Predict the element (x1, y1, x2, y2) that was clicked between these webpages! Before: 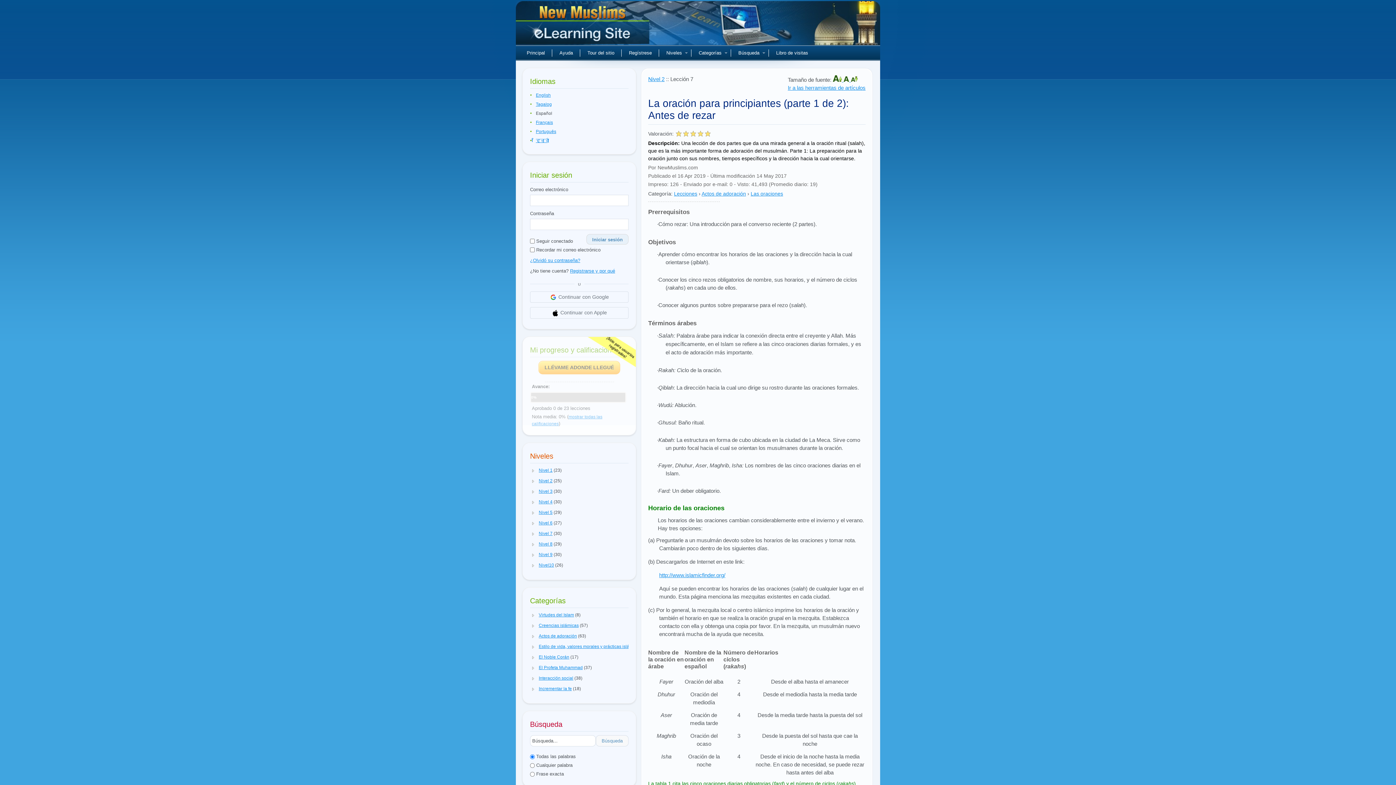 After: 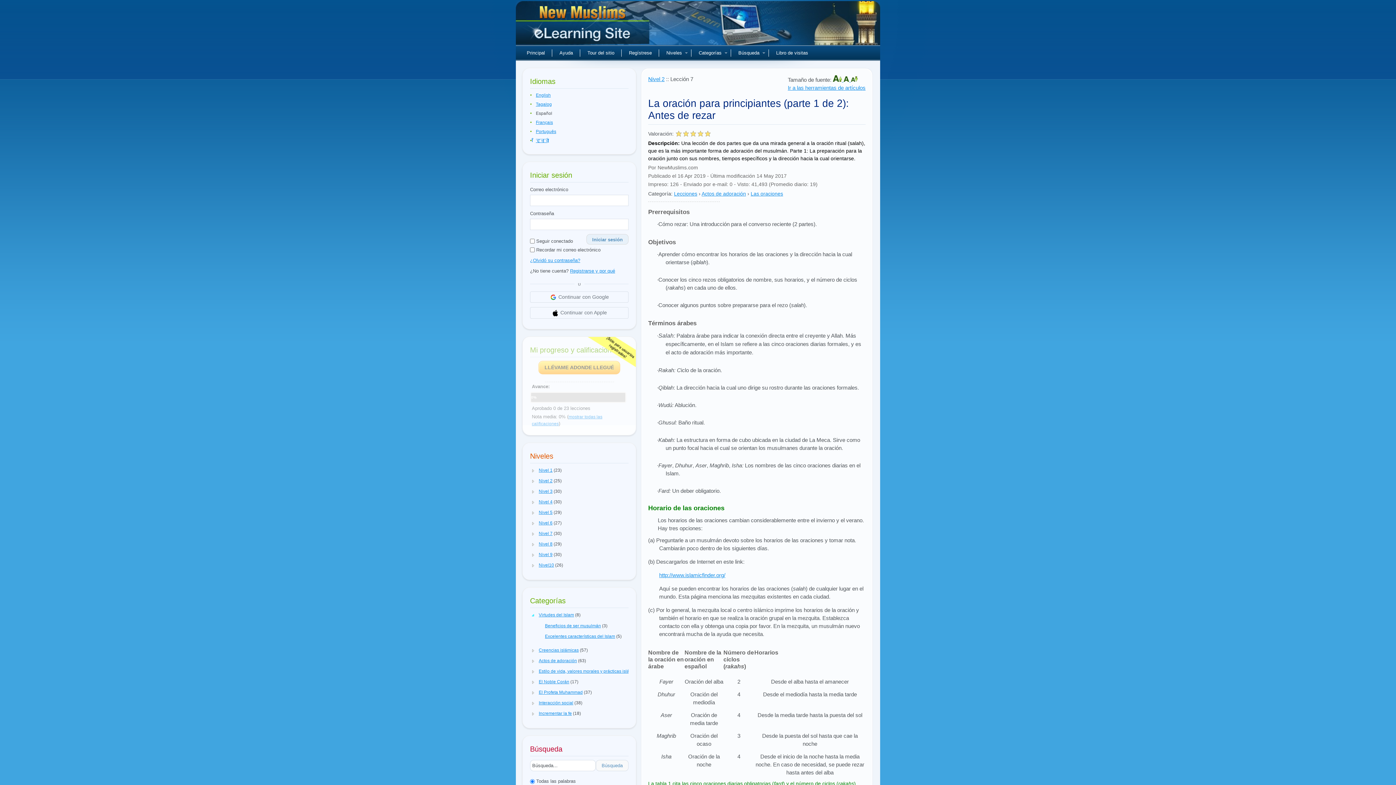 Action: bbox: (530, 612, 536, 618)